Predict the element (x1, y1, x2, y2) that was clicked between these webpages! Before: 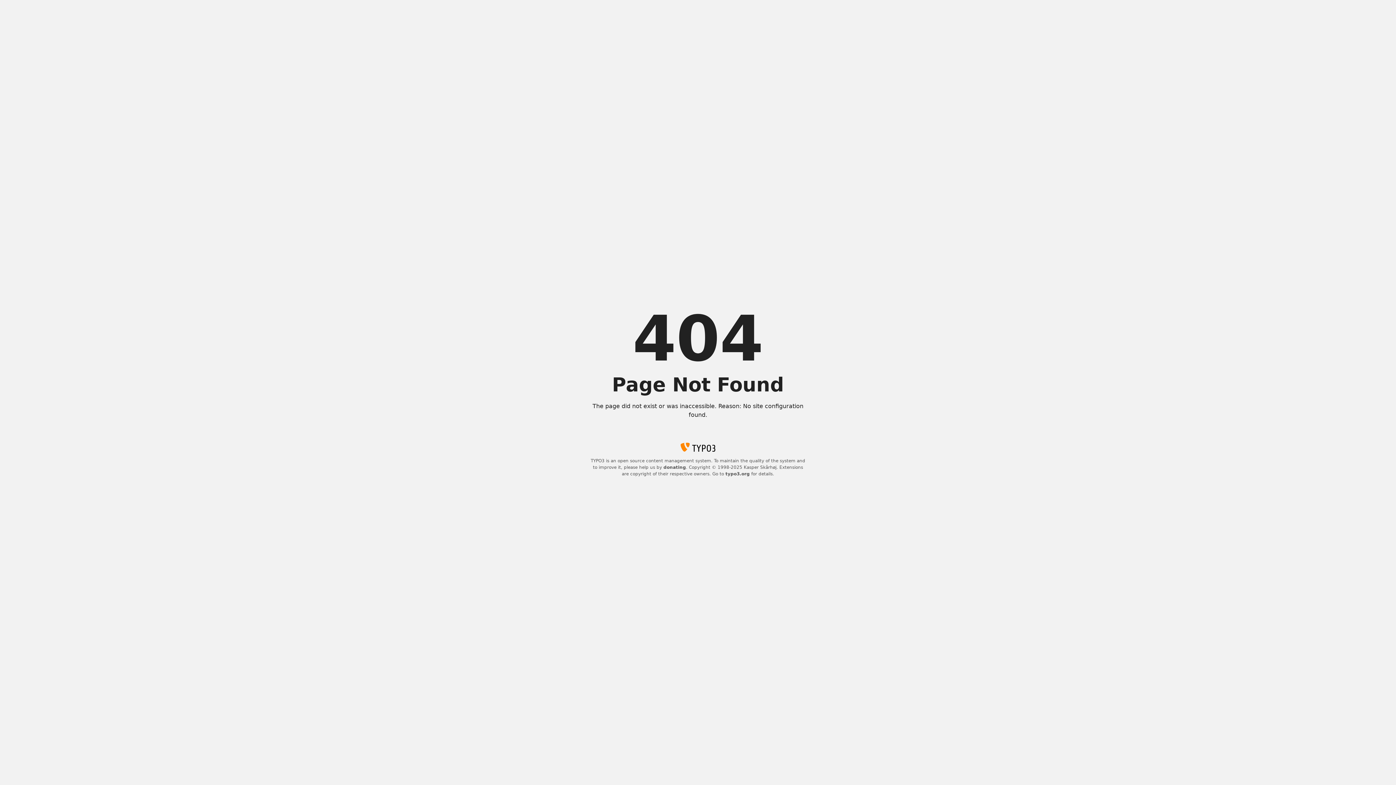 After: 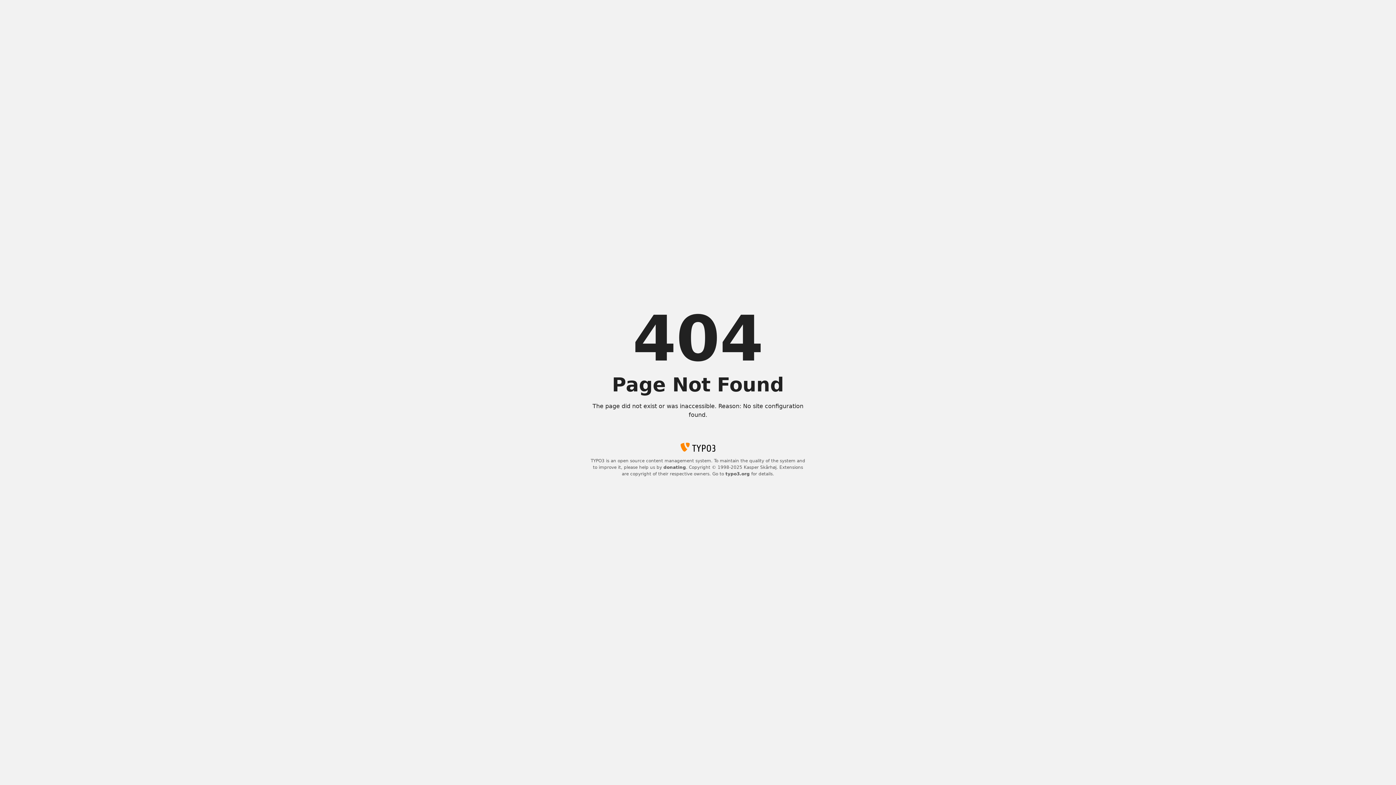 Action: label: typo3.org bbox: (725, 471, 750, 476)